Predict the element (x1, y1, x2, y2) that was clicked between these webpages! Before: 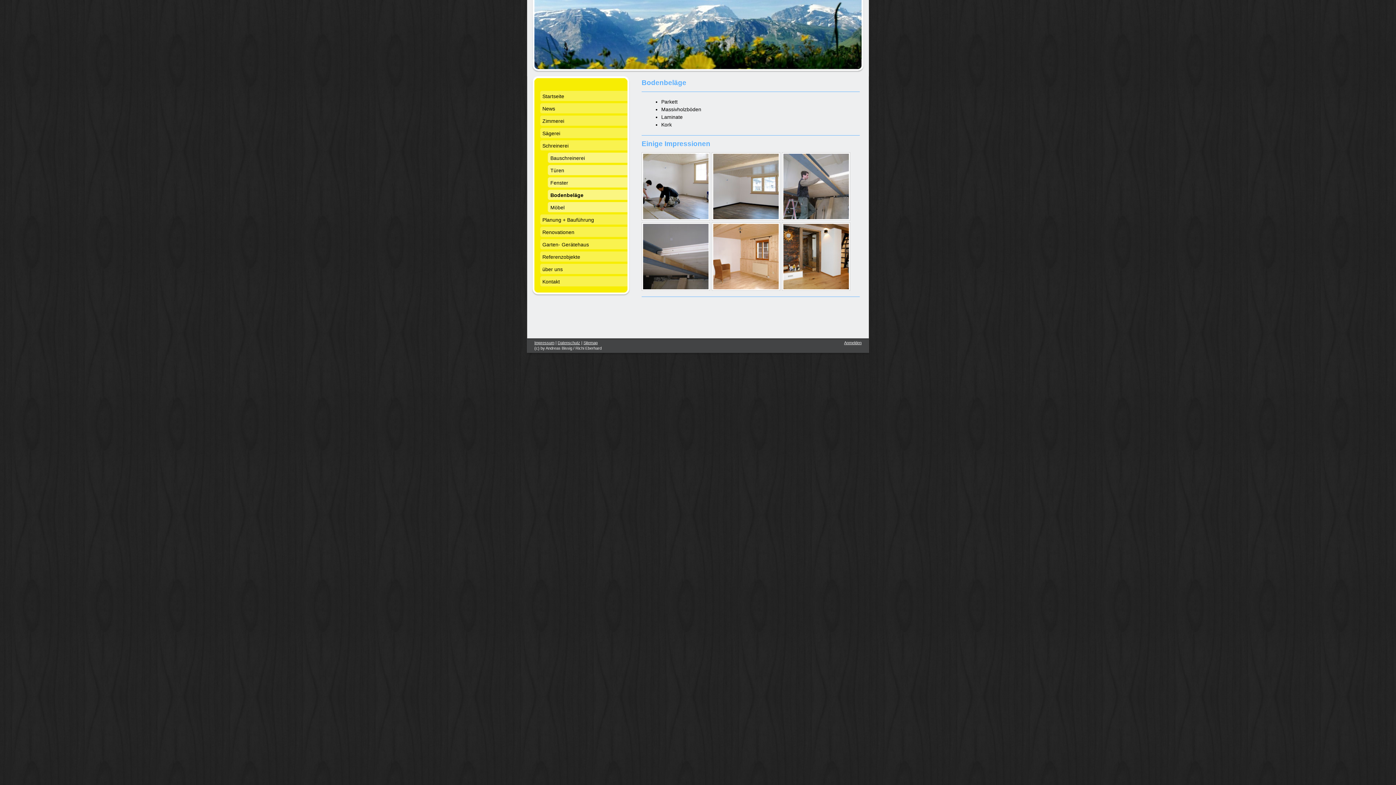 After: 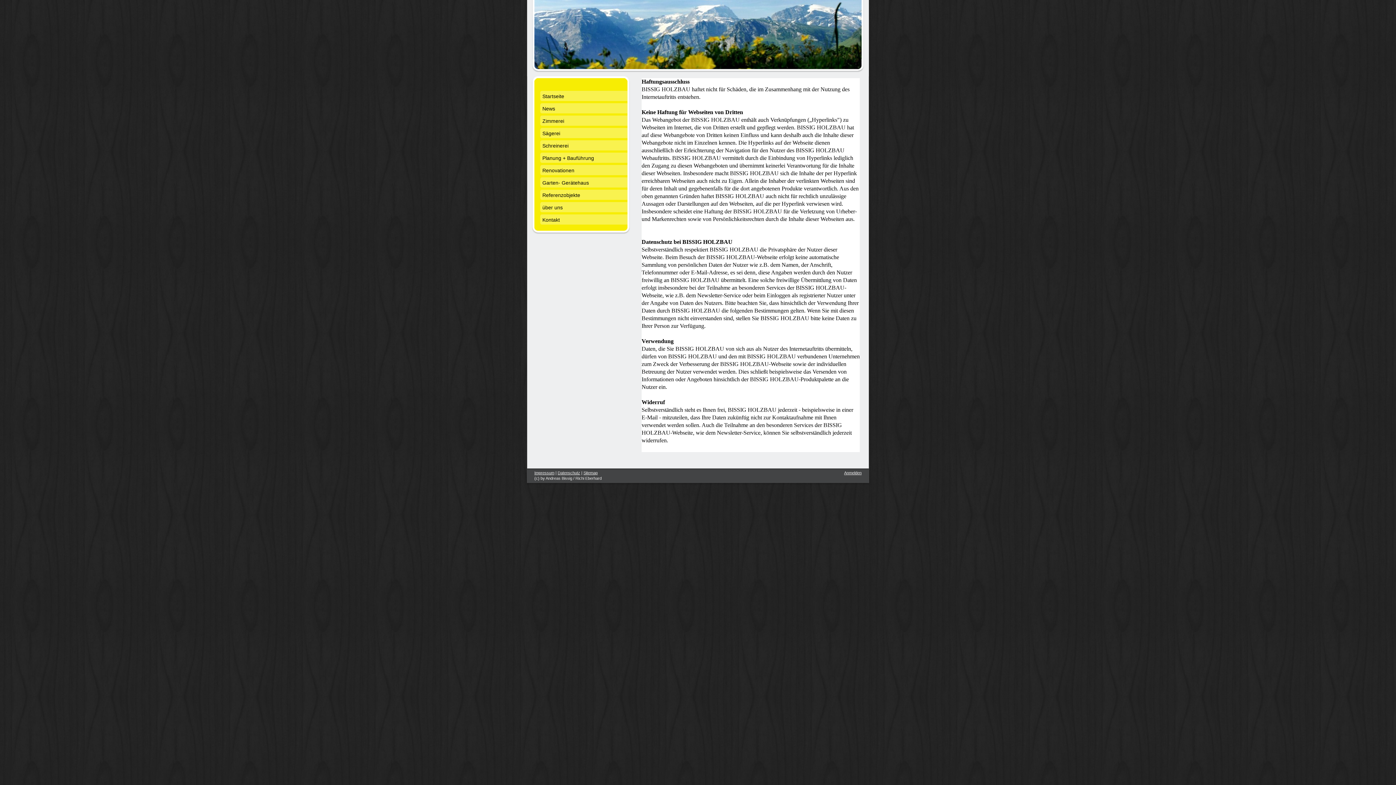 Action: bbox: (534, 340, 554, 345) label: Impressum